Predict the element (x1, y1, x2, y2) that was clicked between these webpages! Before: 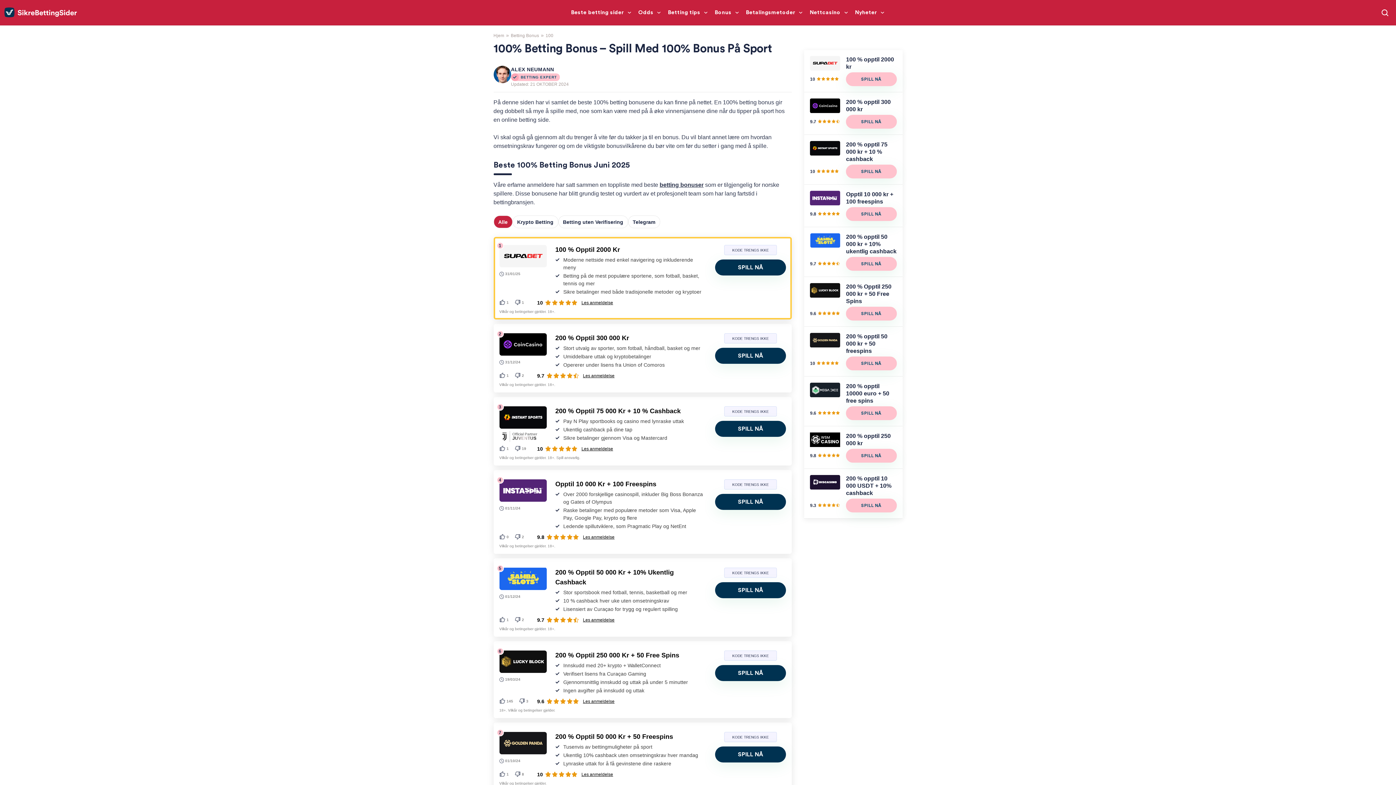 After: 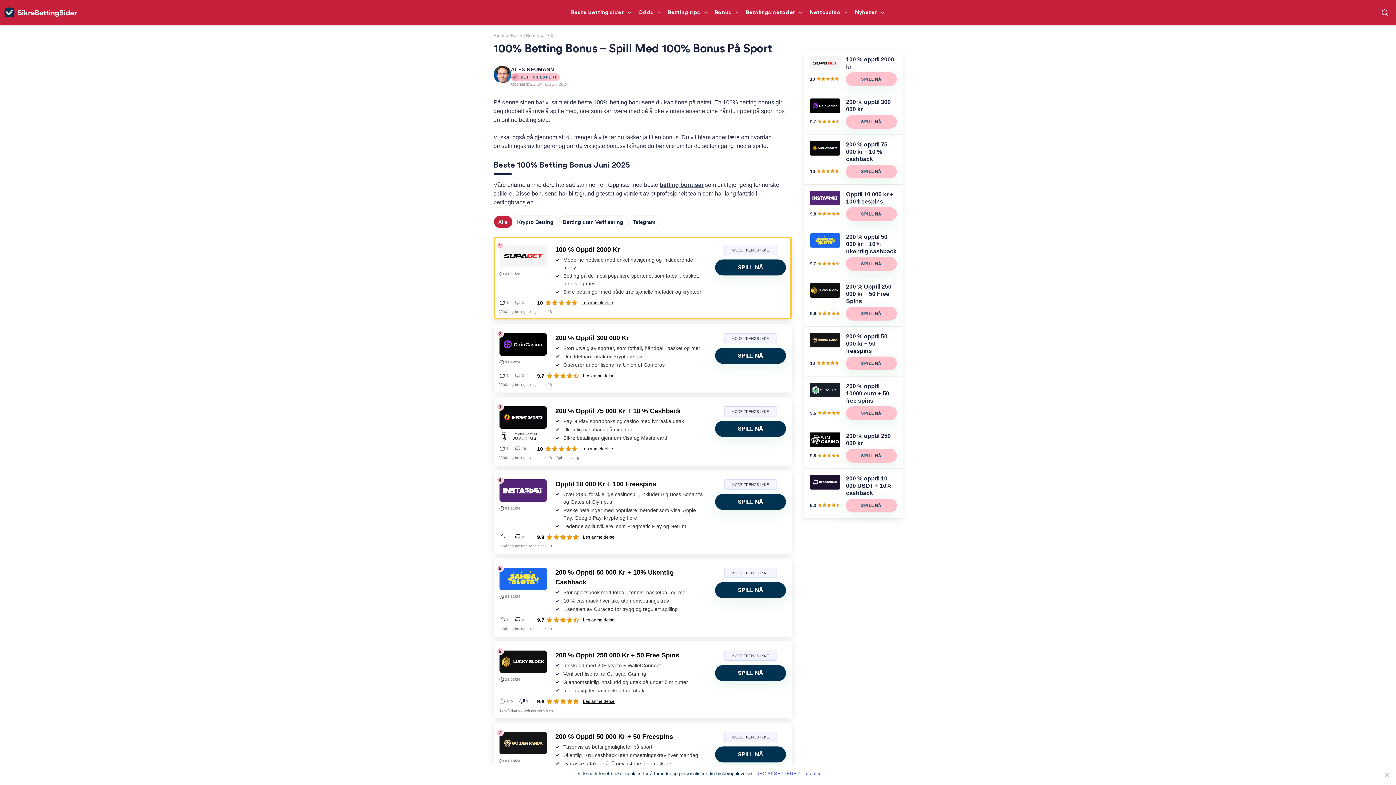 Action: bbox: (499, 732, 546, 768)